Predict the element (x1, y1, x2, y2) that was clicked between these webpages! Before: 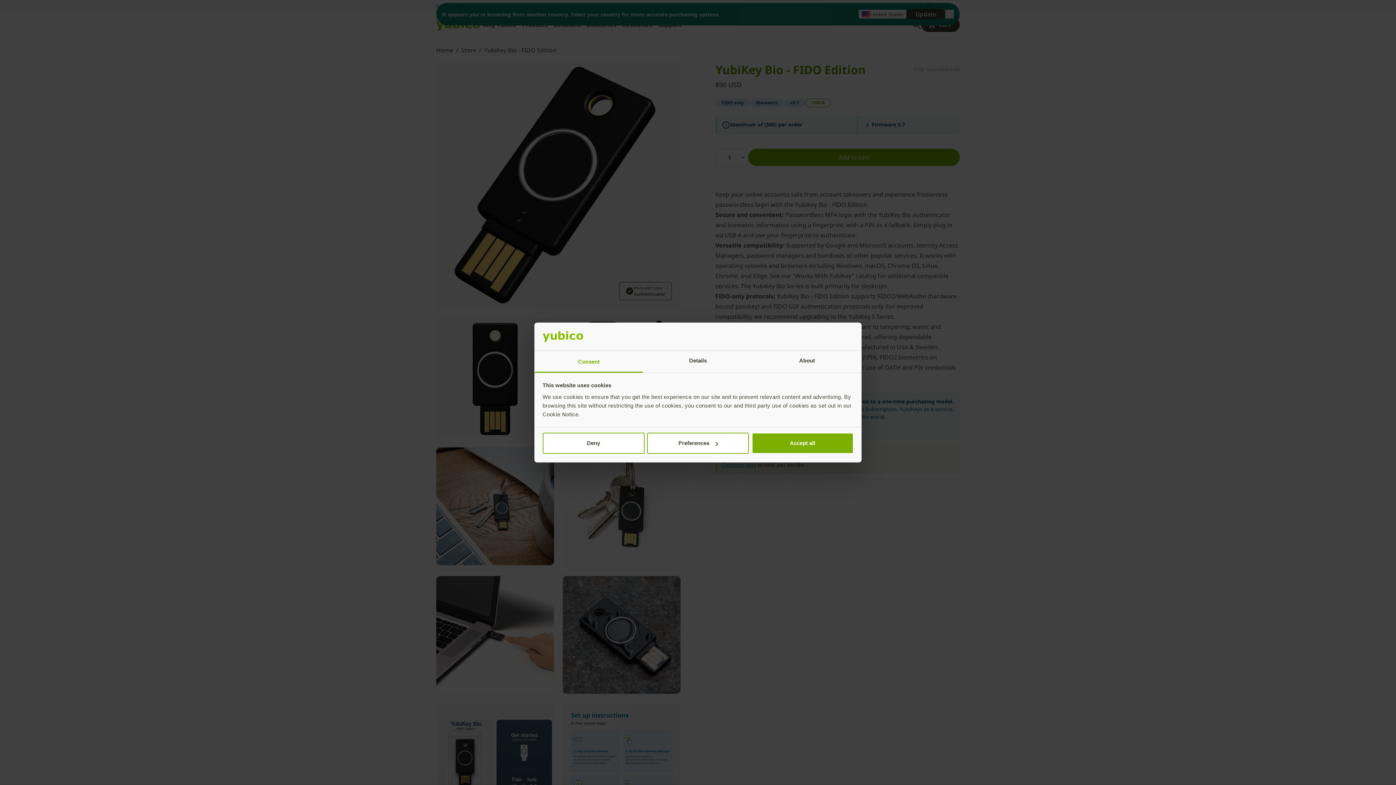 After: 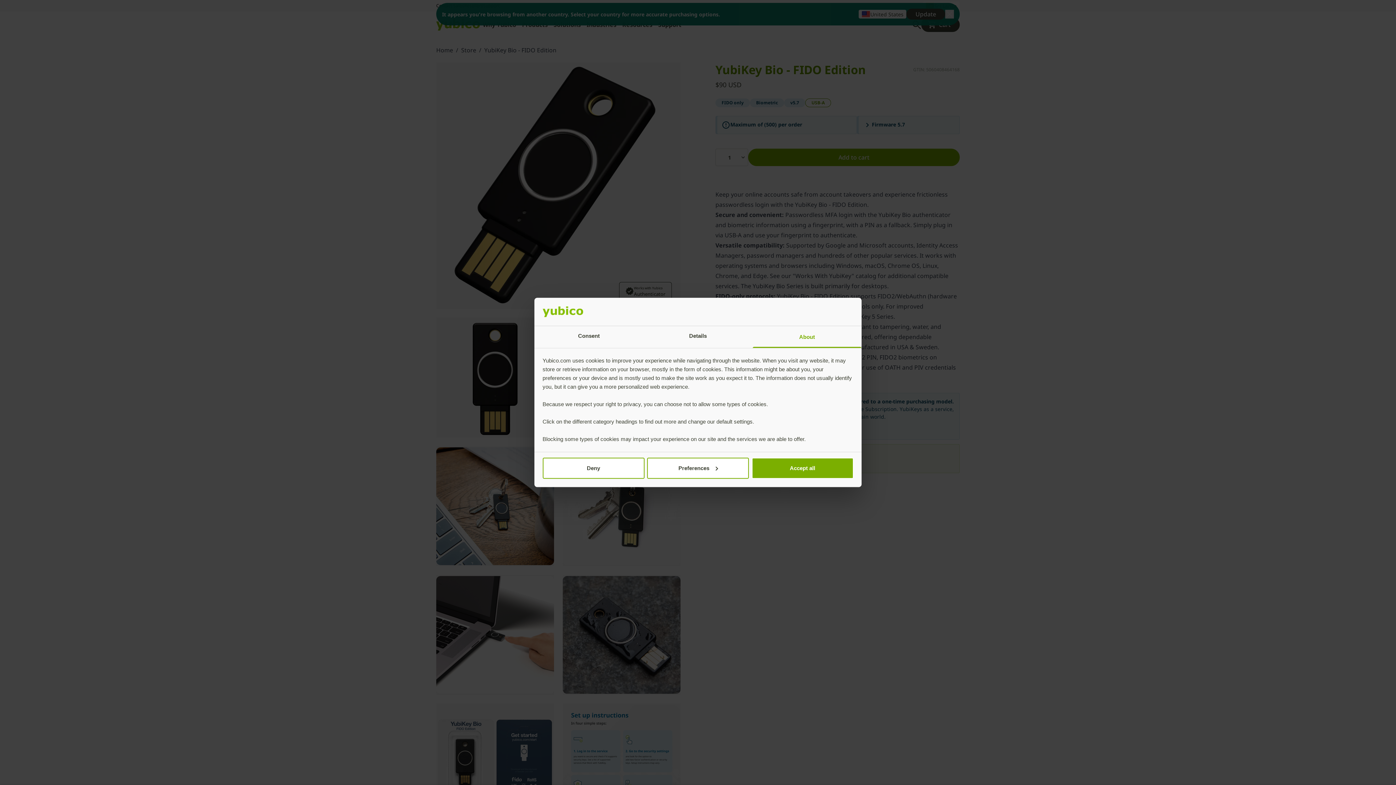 Action: label: About bbox: (752, 351, 861, 372)